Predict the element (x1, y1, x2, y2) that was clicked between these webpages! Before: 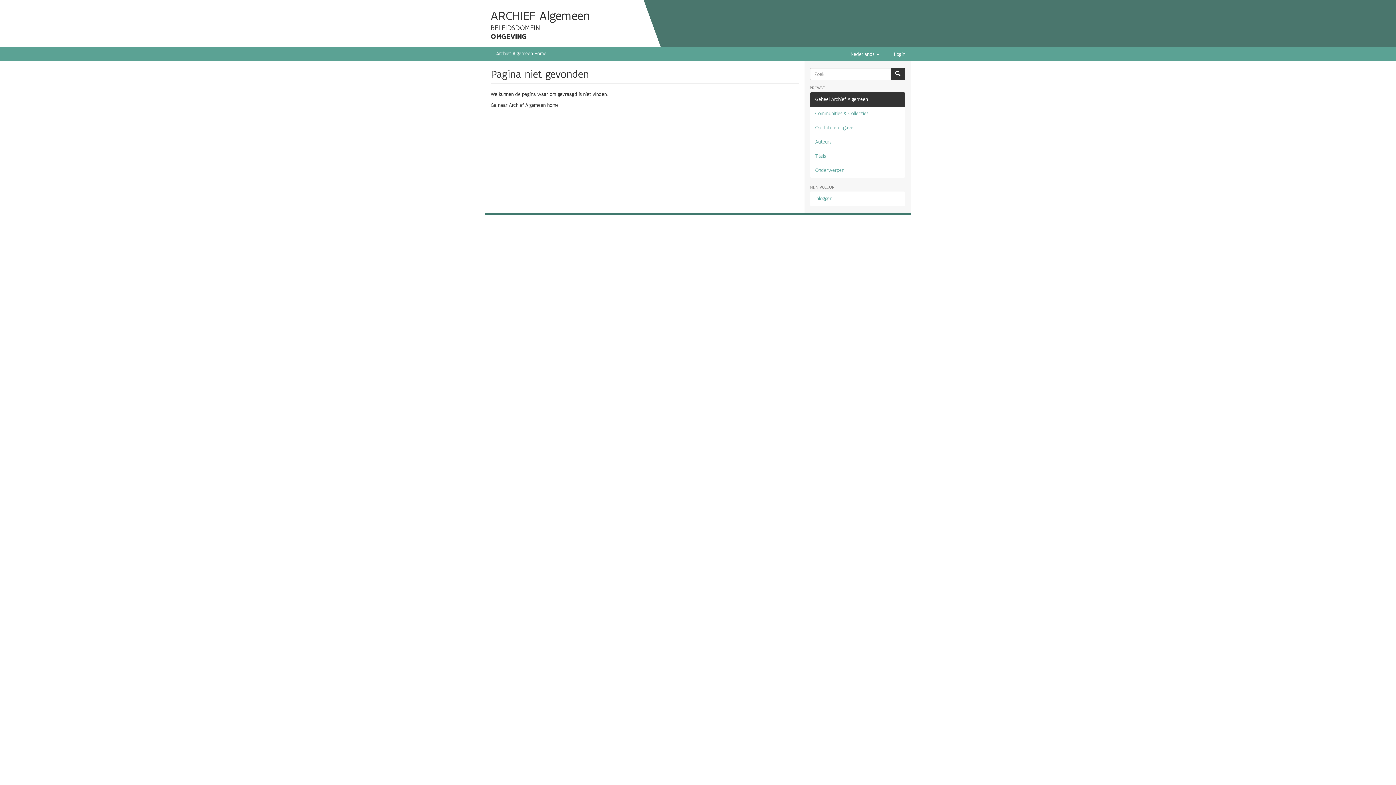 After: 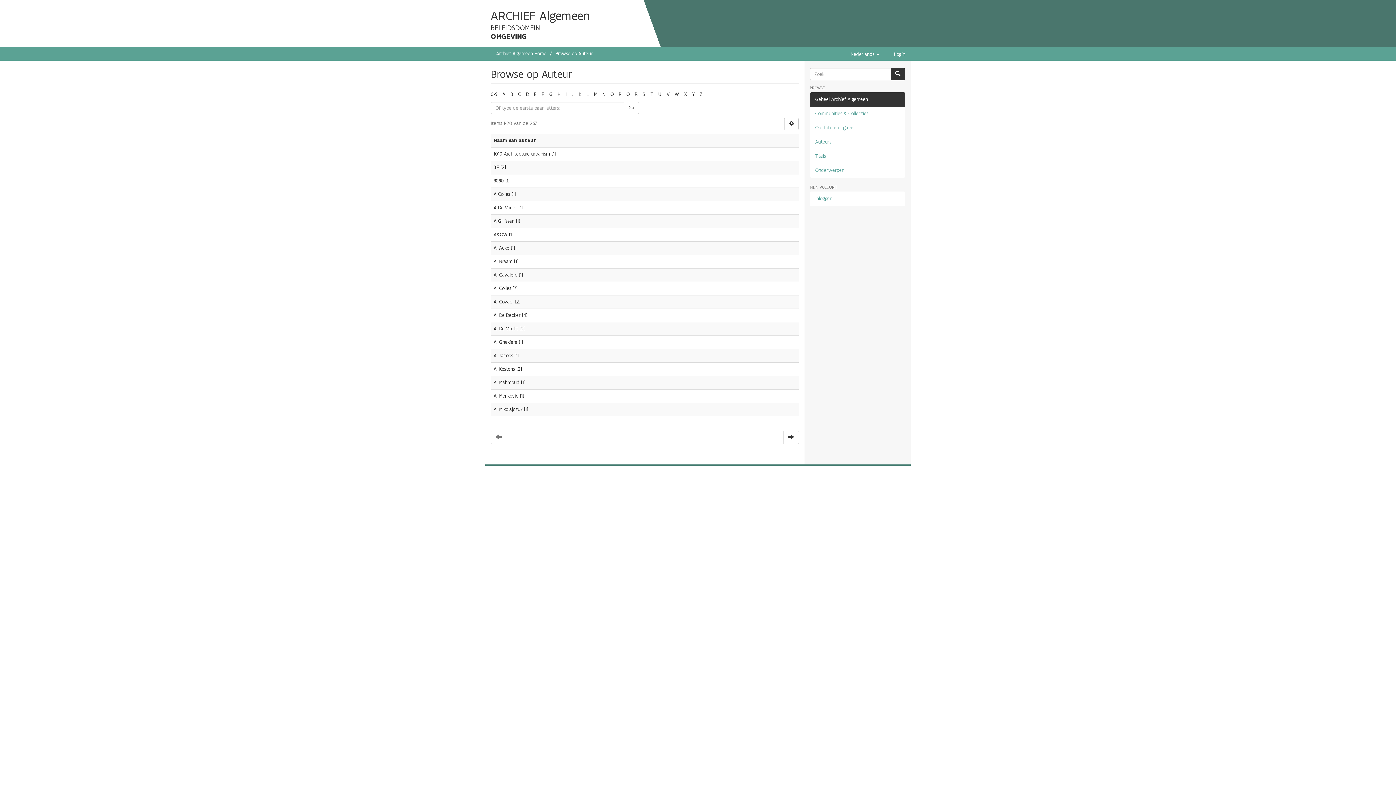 Action: bbox: (810, 134, 905, 149) label: Auteurs